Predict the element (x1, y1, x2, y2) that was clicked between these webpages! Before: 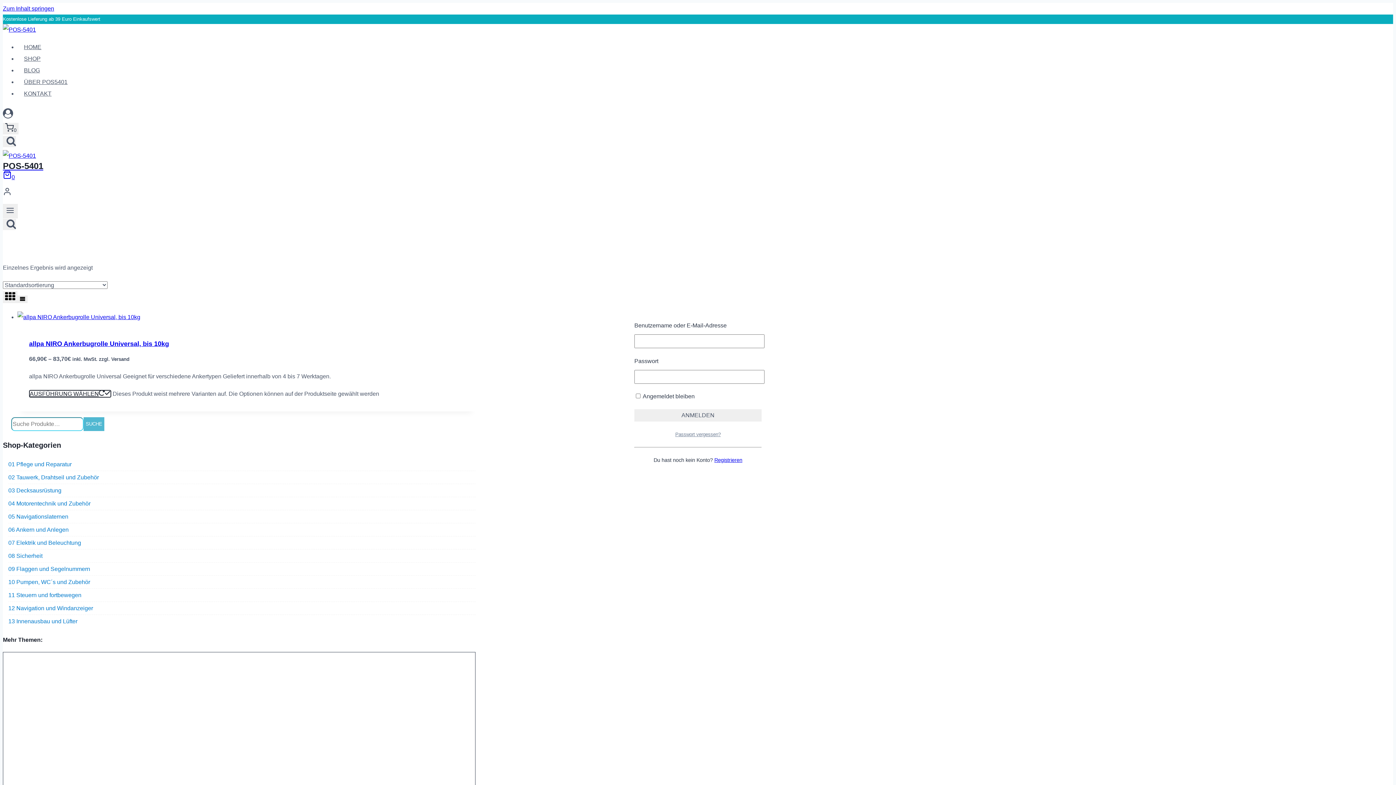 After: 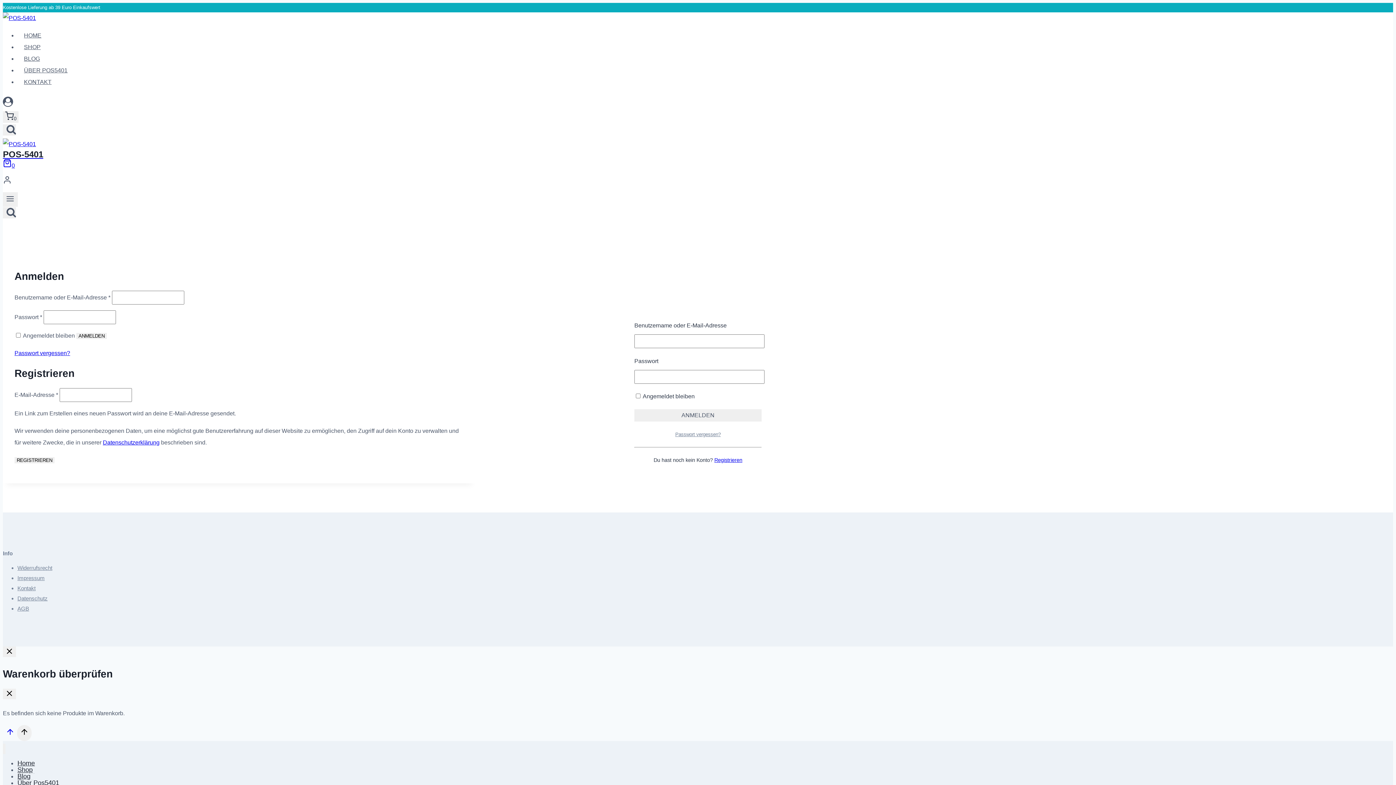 Action: bbox: (714, 457, 742, 463) label: Registrieren